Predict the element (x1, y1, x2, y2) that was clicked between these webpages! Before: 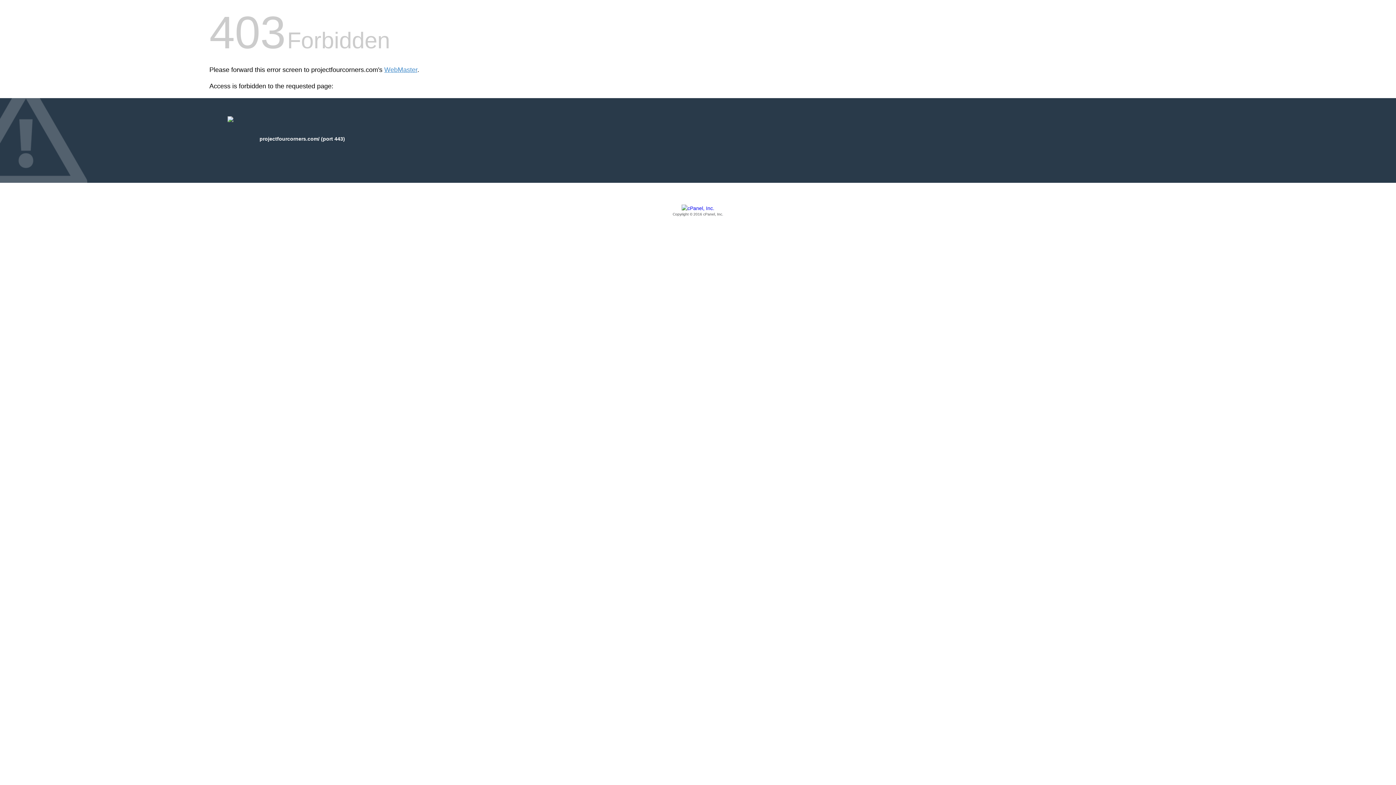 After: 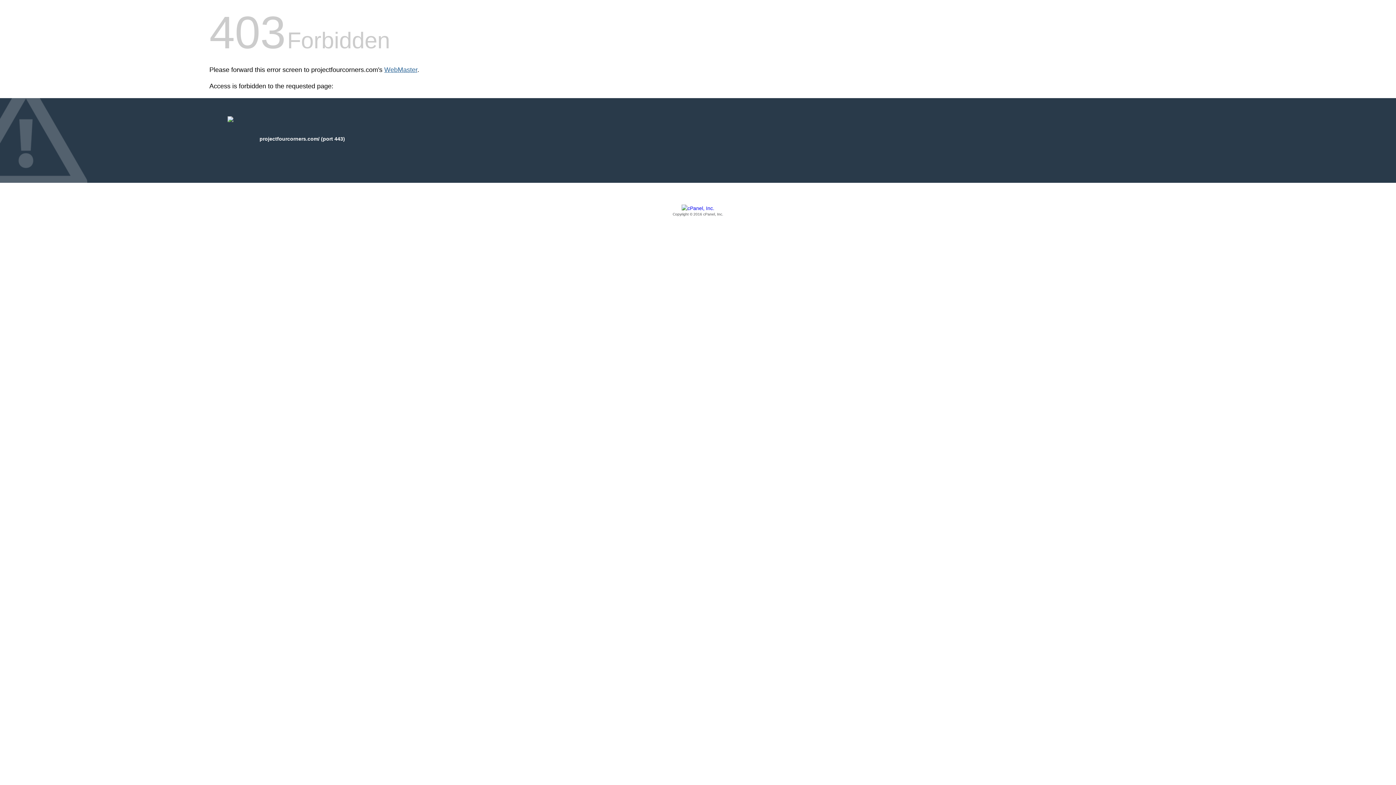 Action: bbox: (384, 66, 417, 73) label: WebMaster